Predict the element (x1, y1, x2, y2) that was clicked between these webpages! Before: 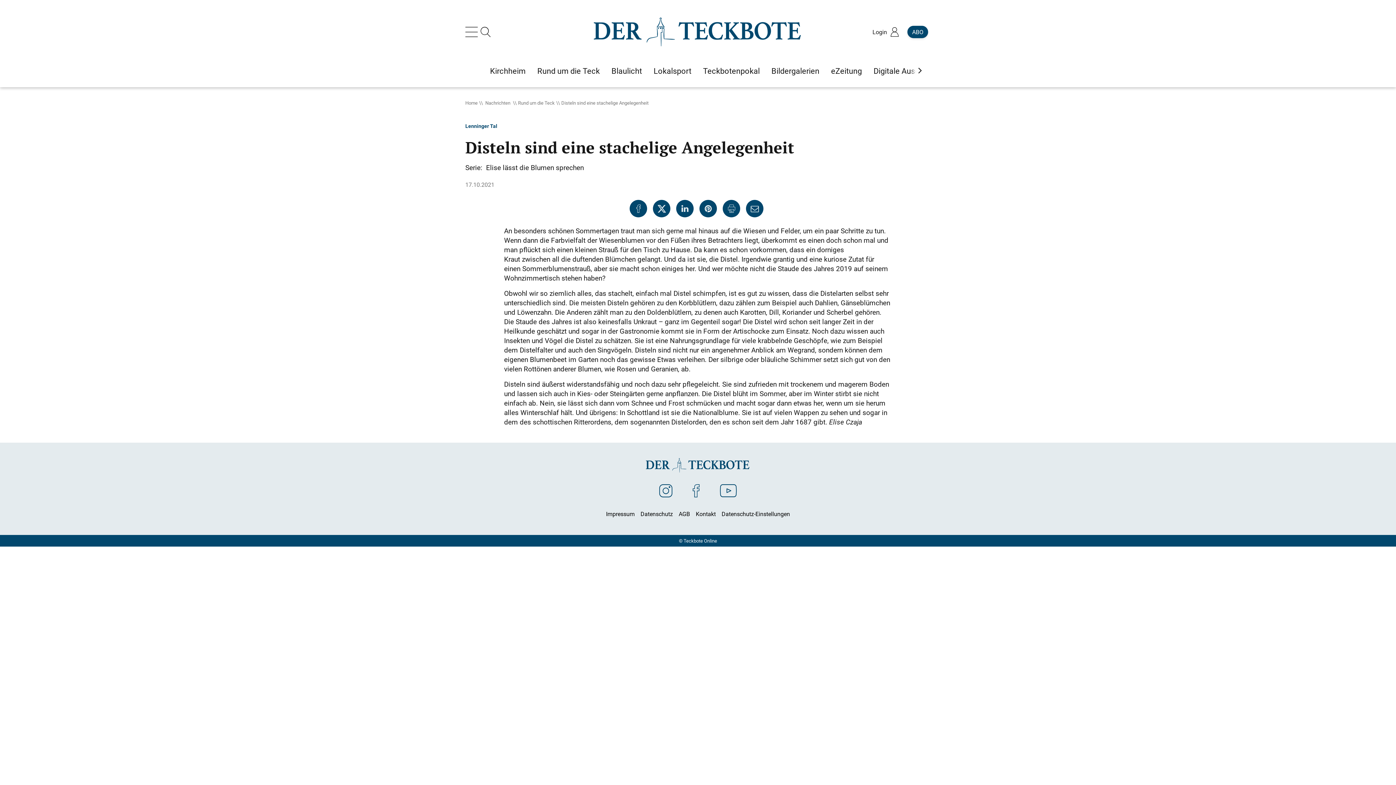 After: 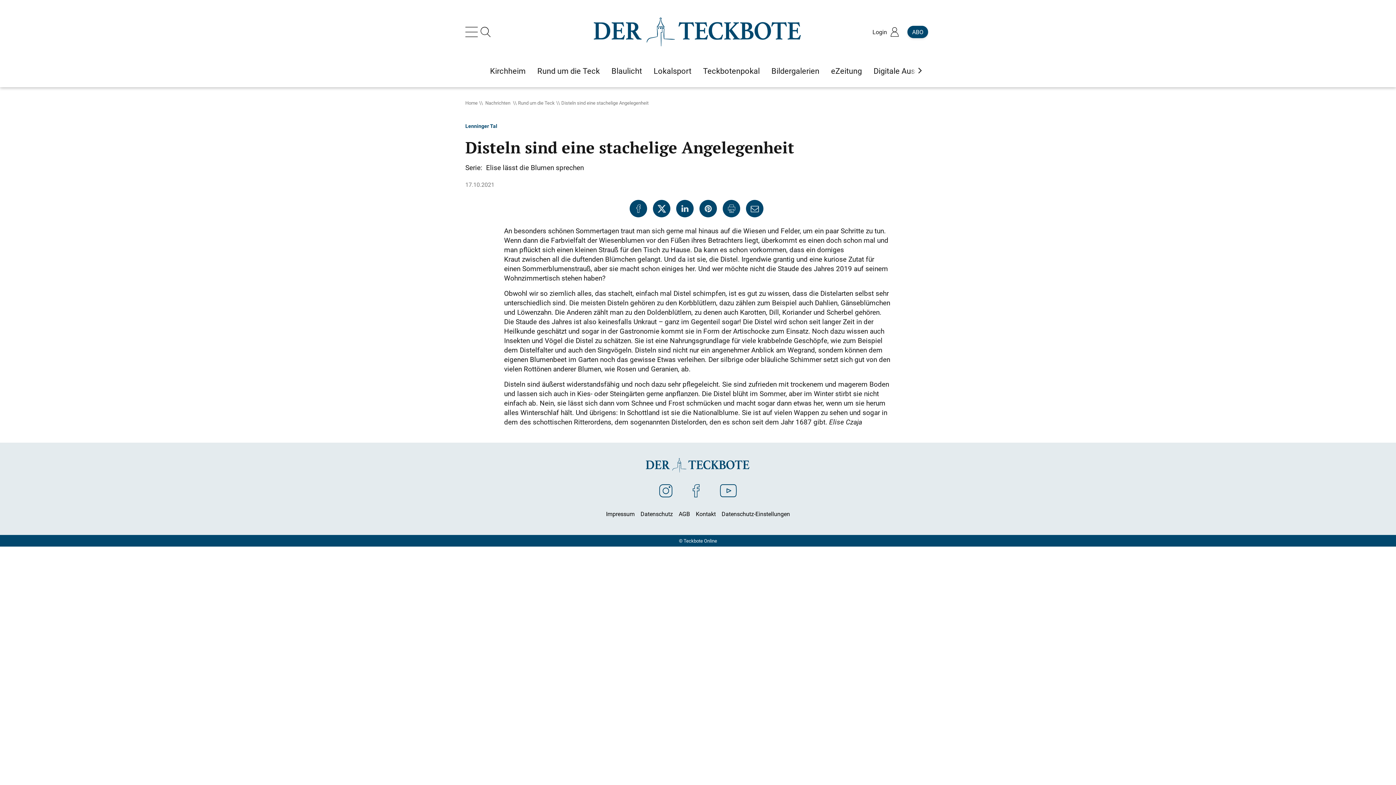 Action: bbox: (722, 200, 740, 217)